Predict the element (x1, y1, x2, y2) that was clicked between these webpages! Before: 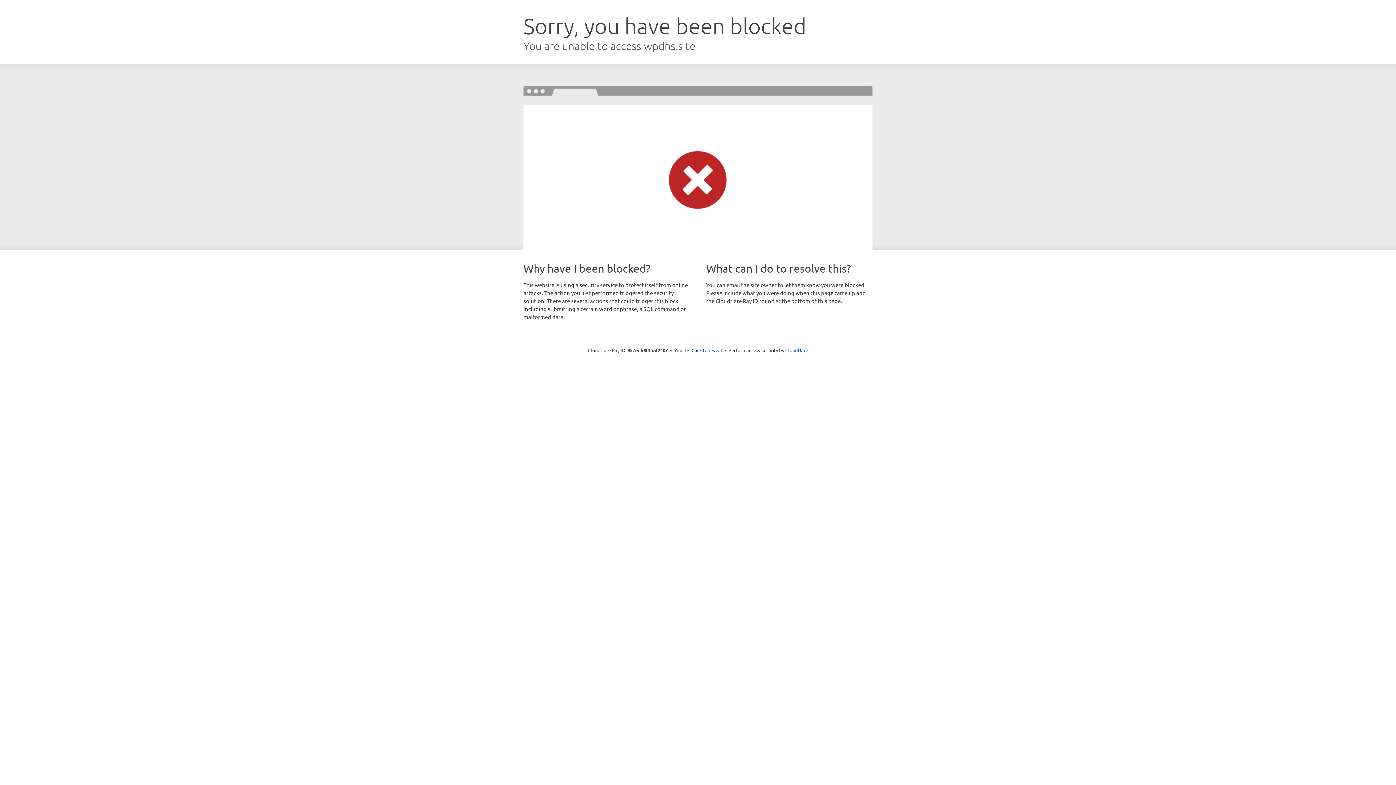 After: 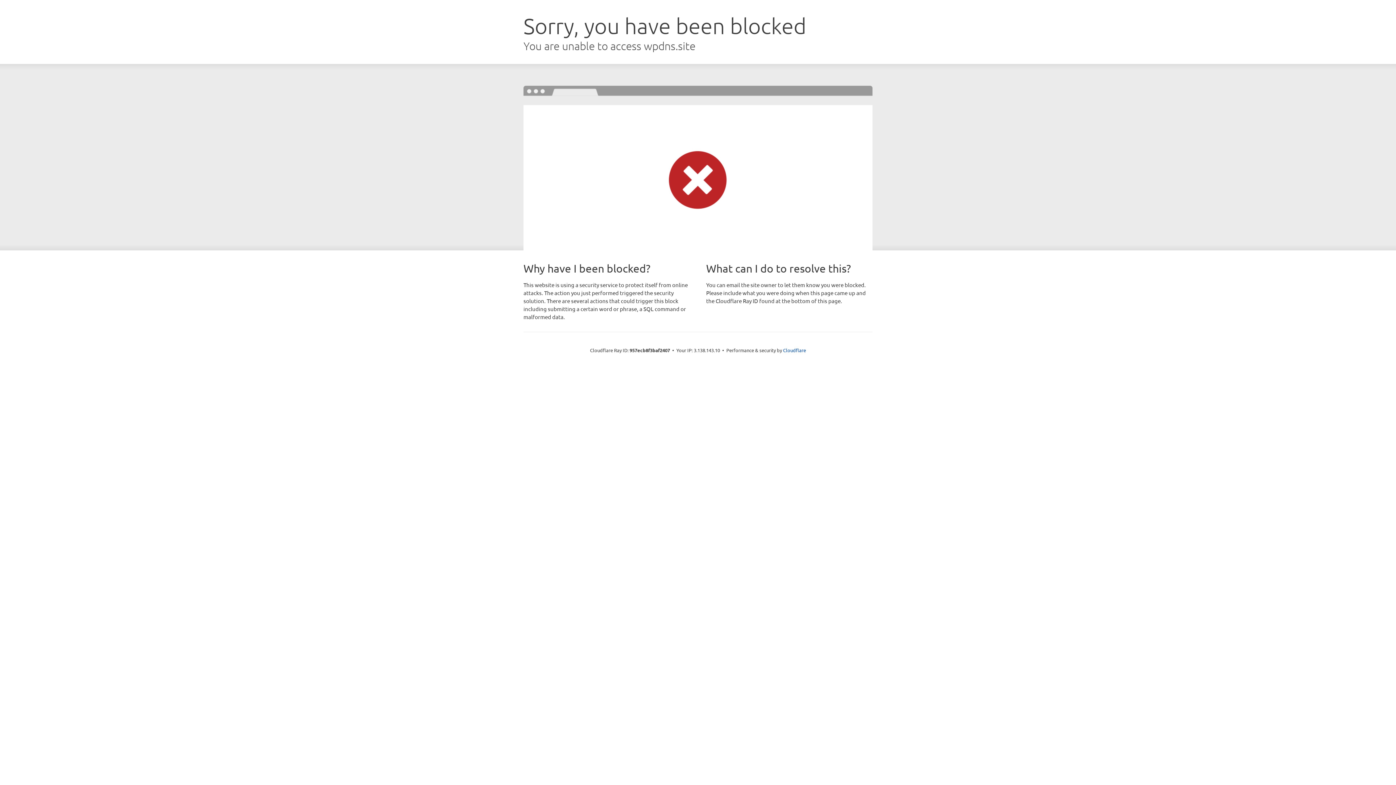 Action: label: Click to reveal bbox: (691, 346, 722, 353)